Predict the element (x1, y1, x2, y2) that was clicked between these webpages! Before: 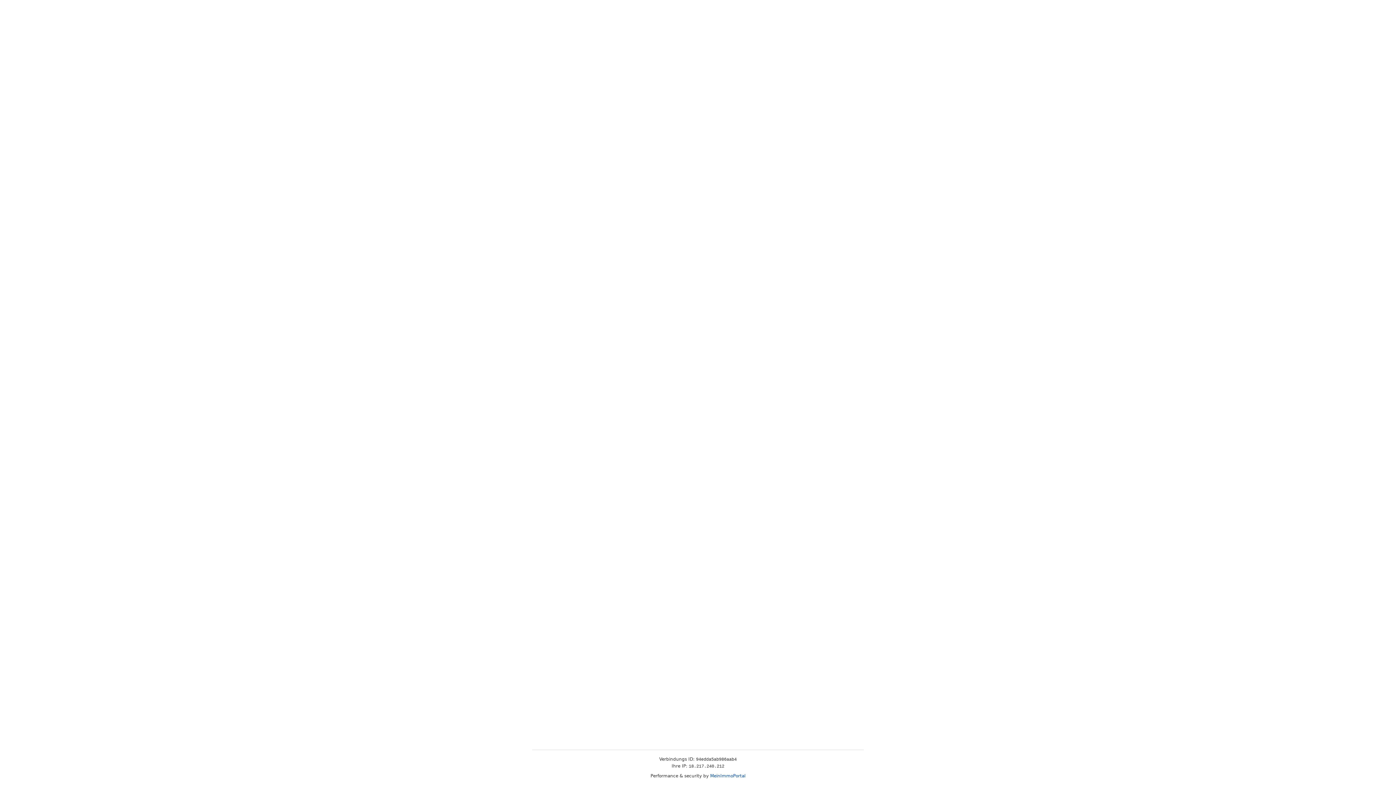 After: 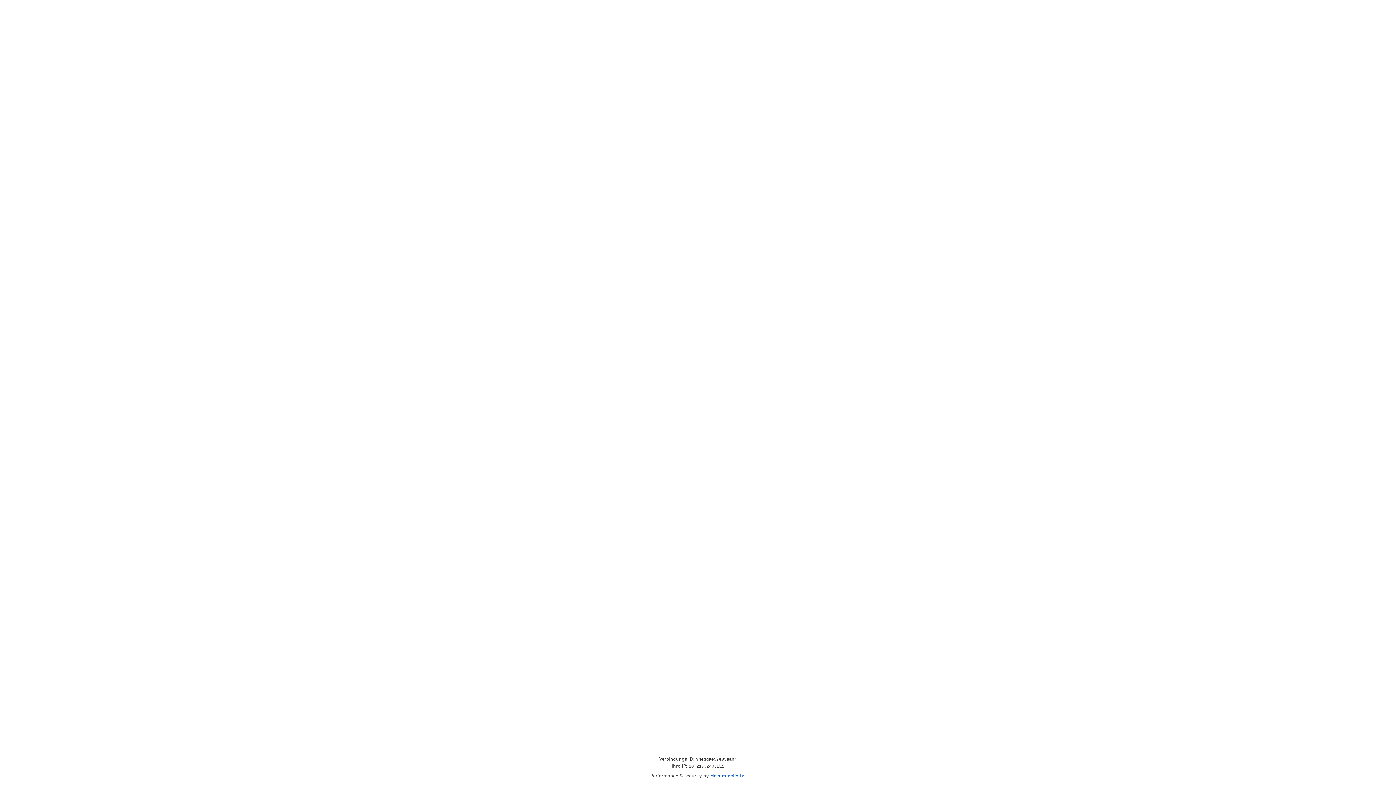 Action: label: MeinImmoPortal bbox: (710, 773, 745, 778)